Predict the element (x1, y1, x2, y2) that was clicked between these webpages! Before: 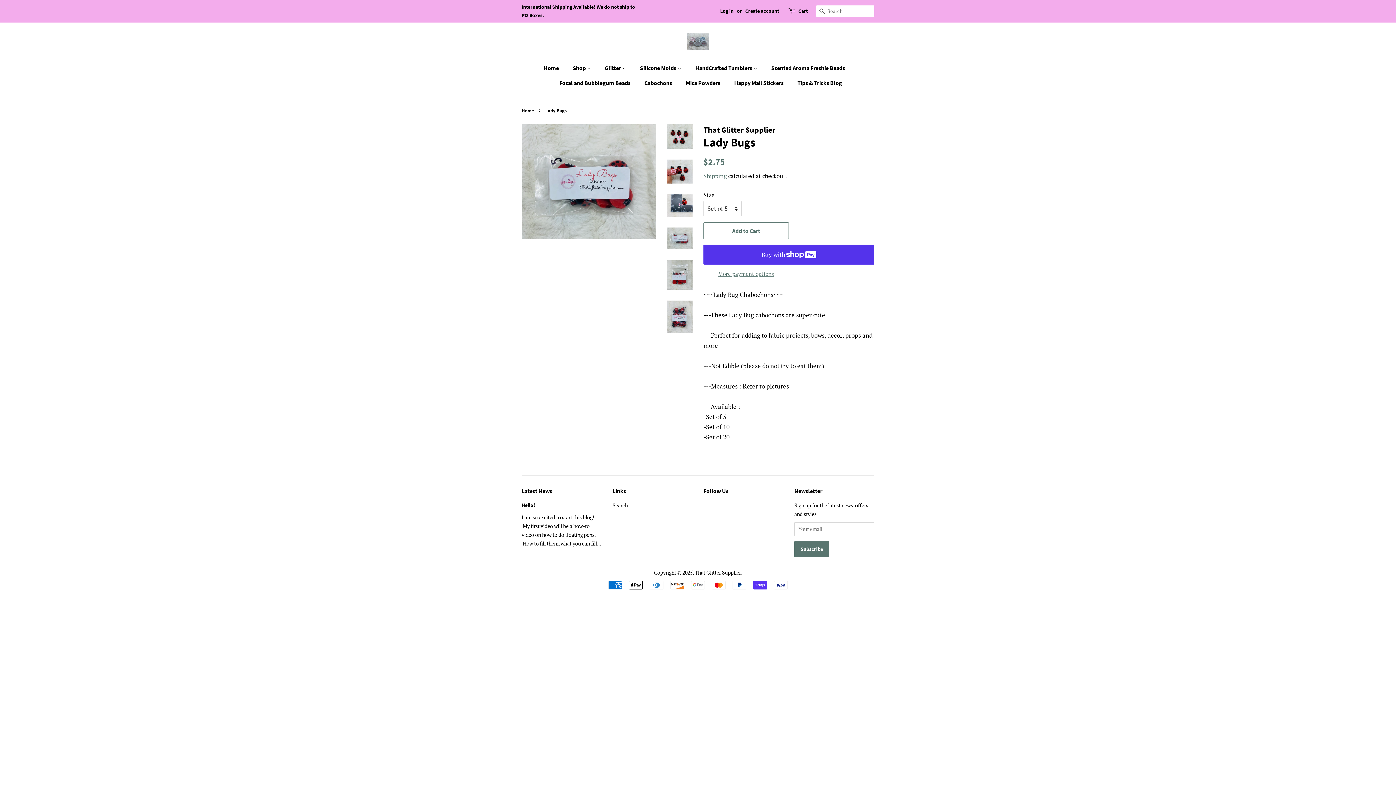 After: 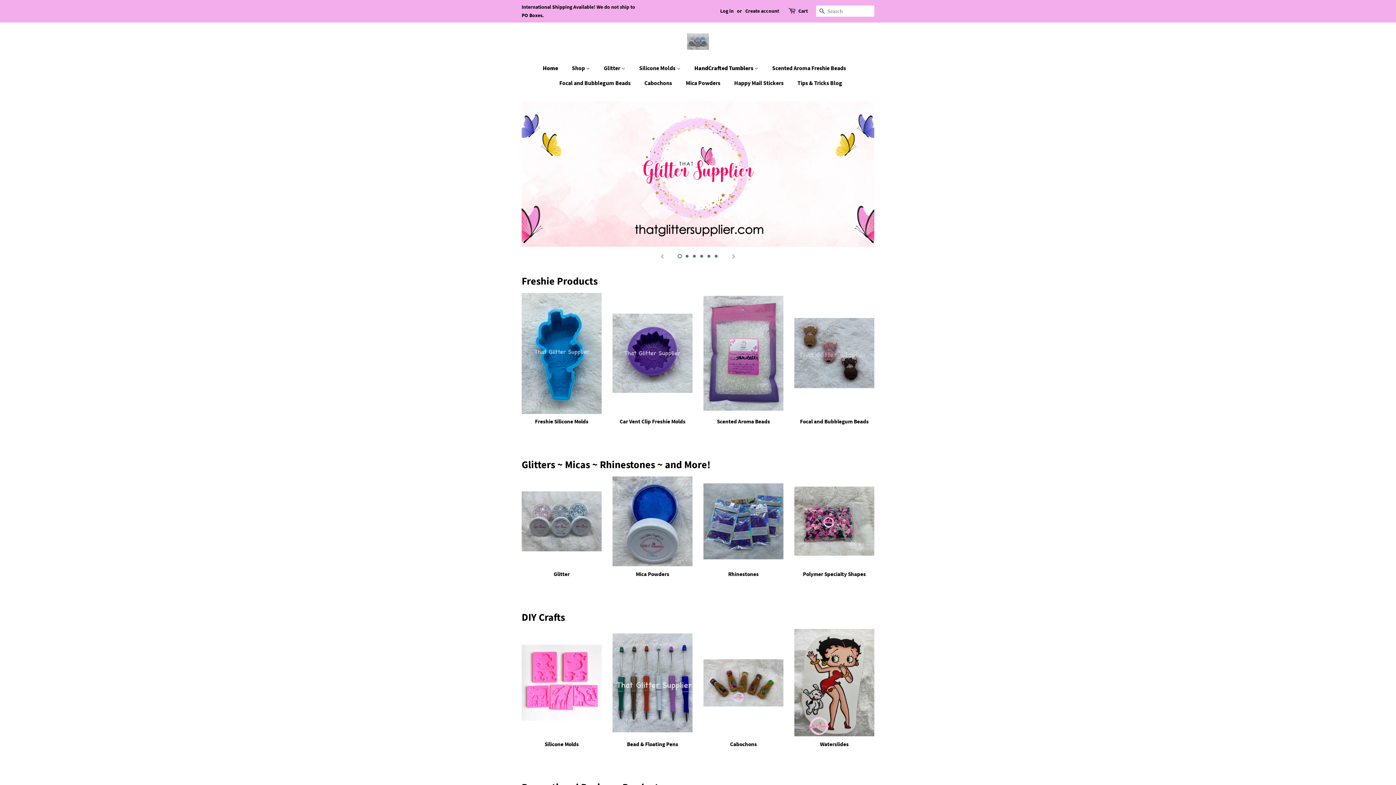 Action: bbox: (687, 33, 709, 49)